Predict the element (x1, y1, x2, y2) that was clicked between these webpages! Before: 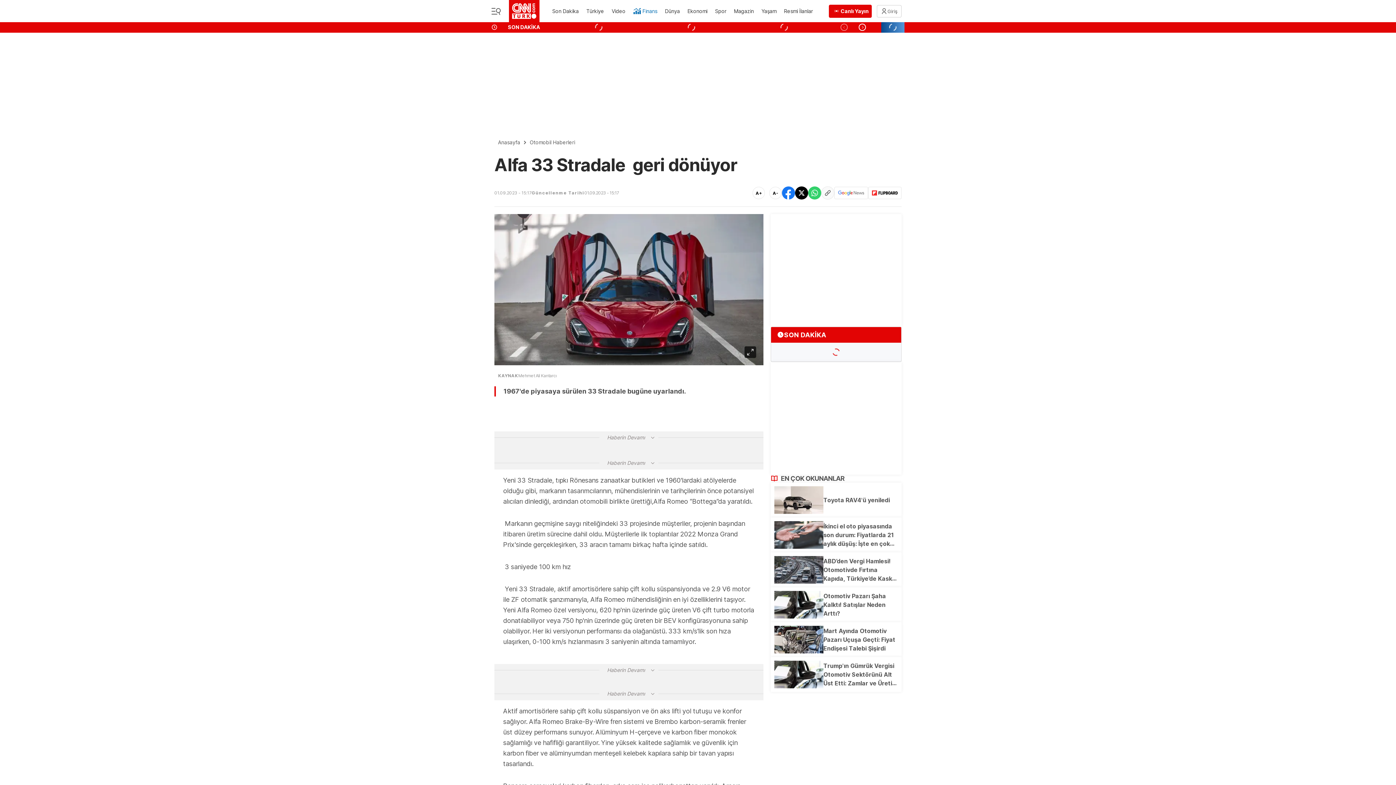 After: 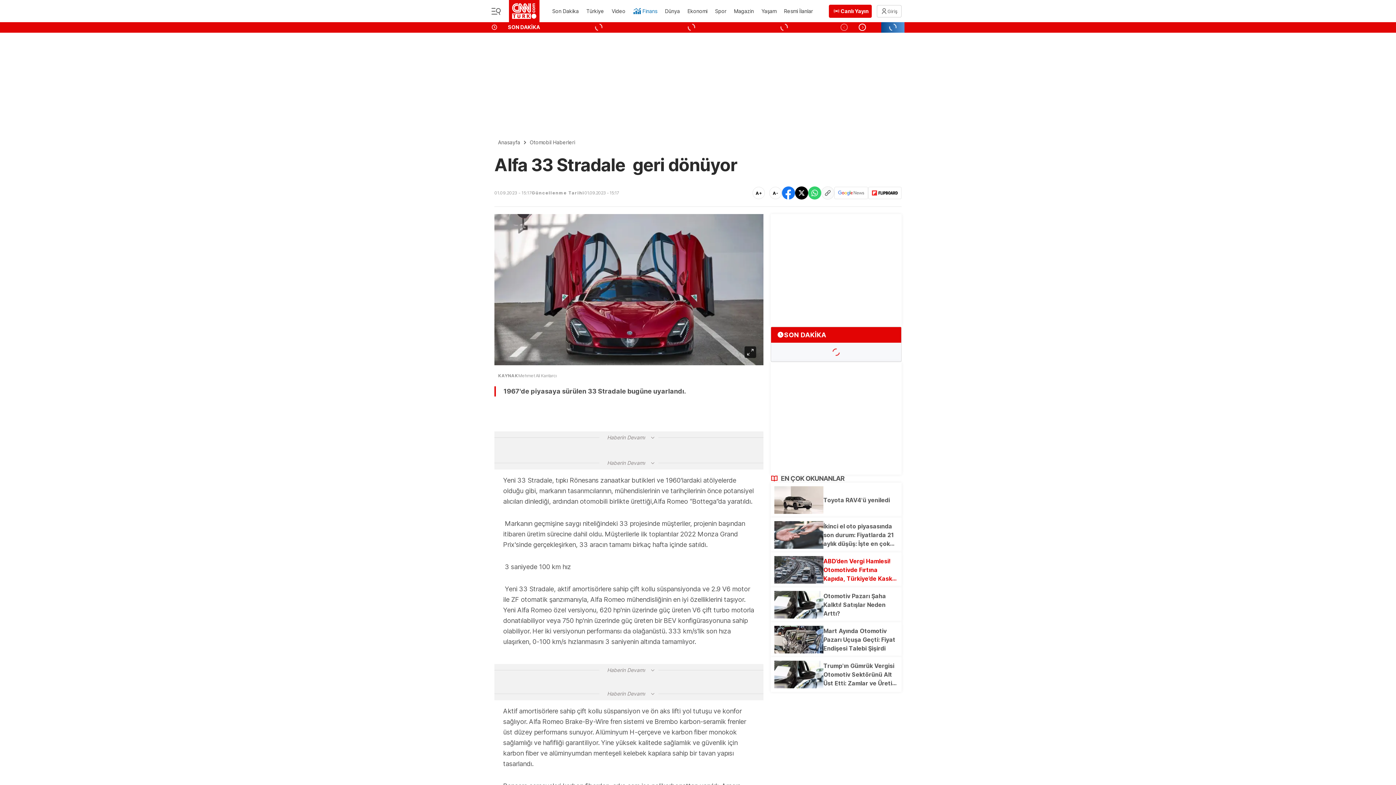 Action: bbox: (774, 556, 898, 583) label: ABD’den Vergi Hamlesi! Otomotivde Fırtına Kapıda, Türkiye’de Kasko Fiyatları Ne Olacak?